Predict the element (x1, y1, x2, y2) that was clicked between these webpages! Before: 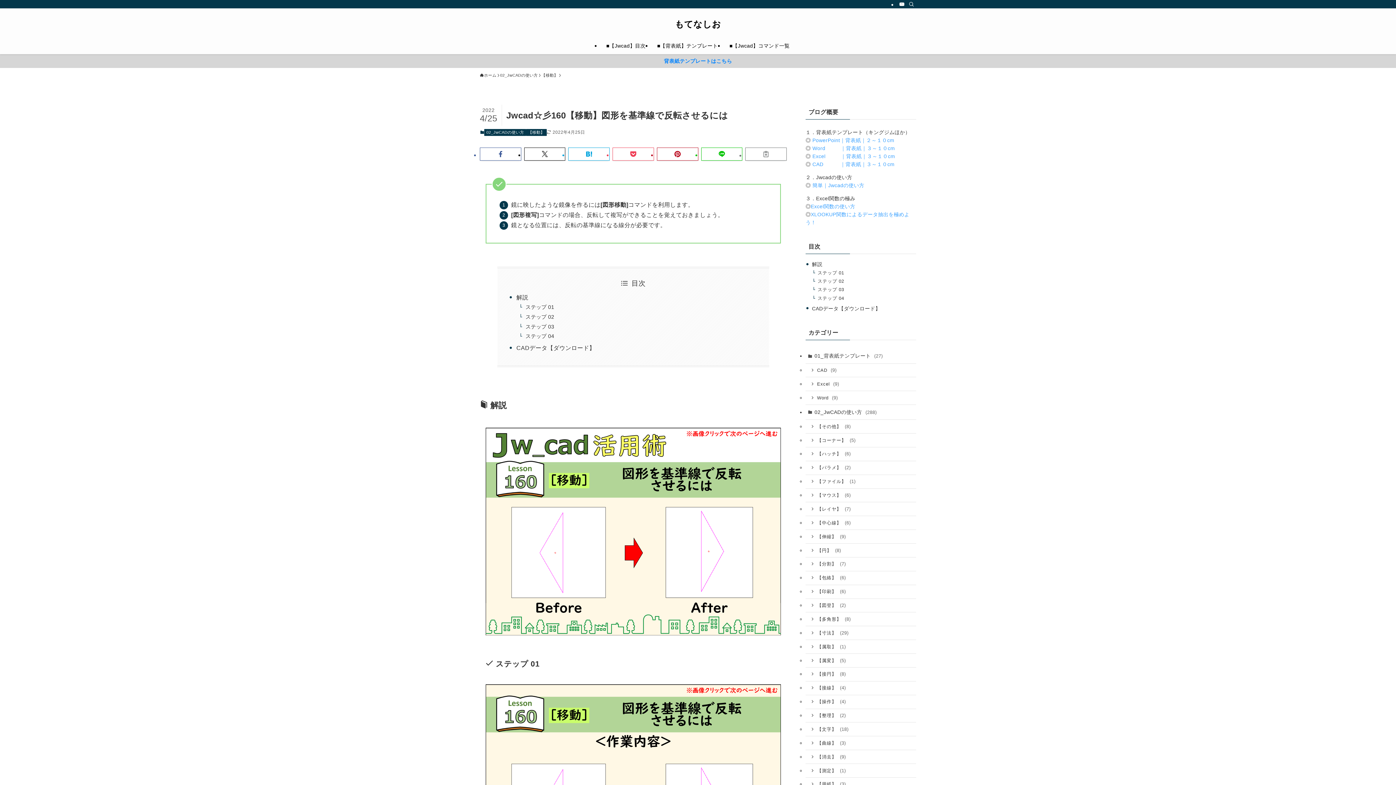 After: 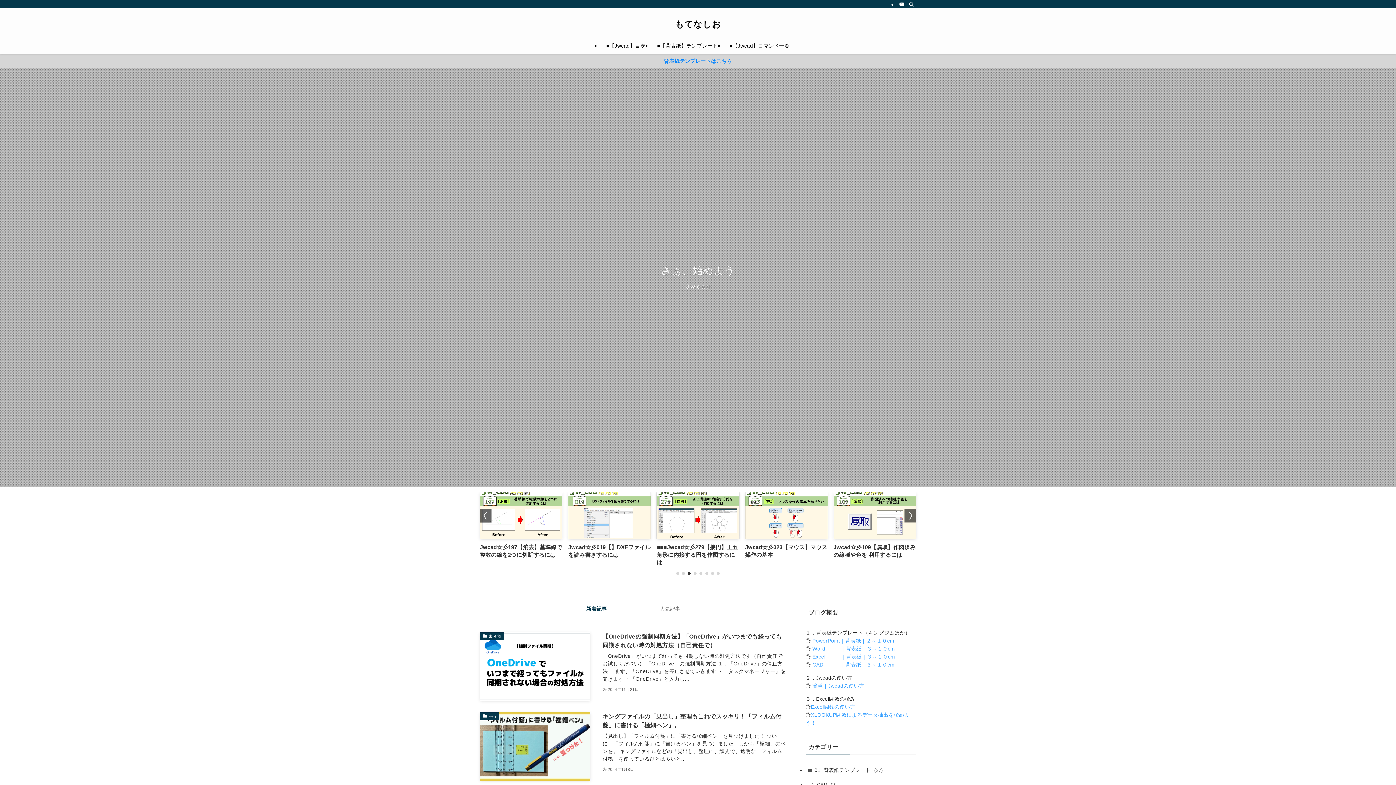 Action: bbox: (480, 72, 496, 78) label: ホーム